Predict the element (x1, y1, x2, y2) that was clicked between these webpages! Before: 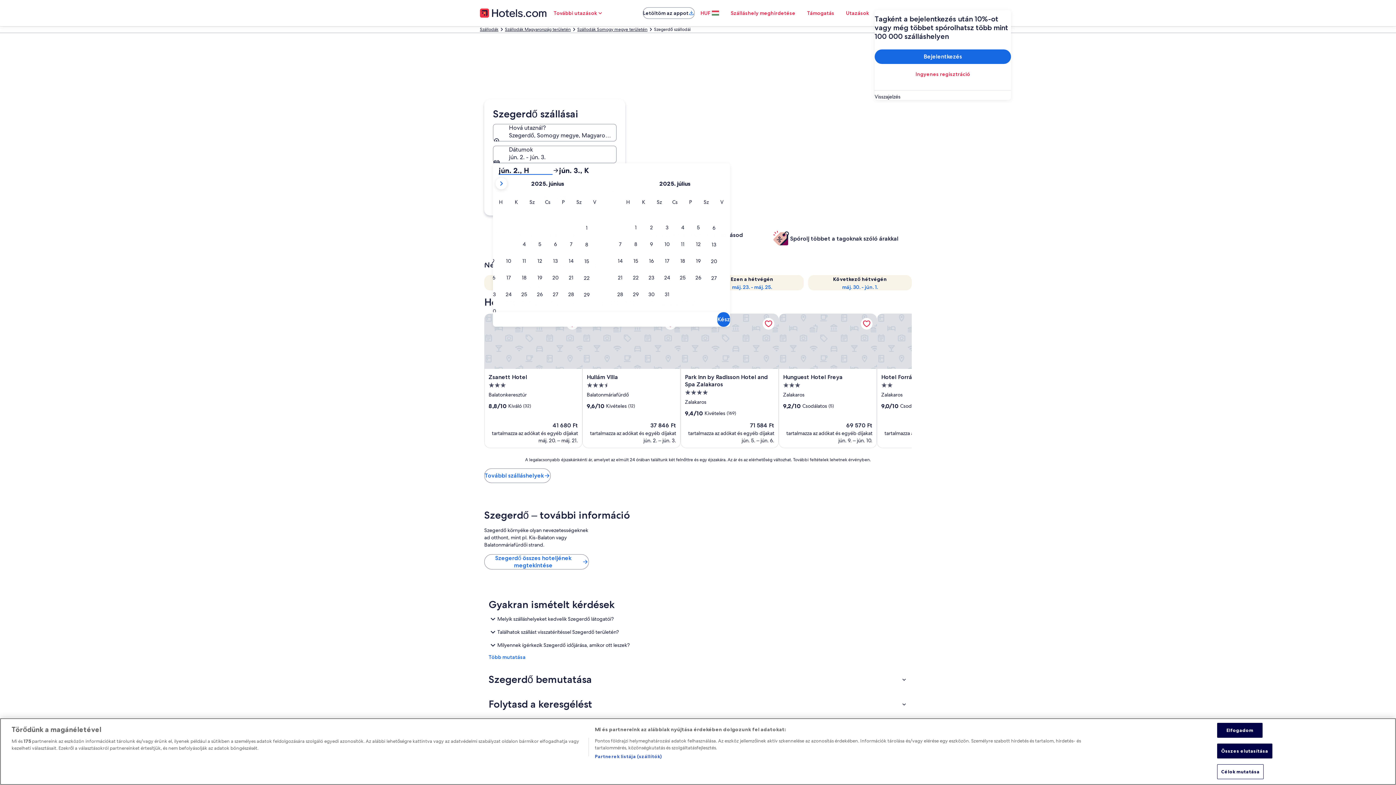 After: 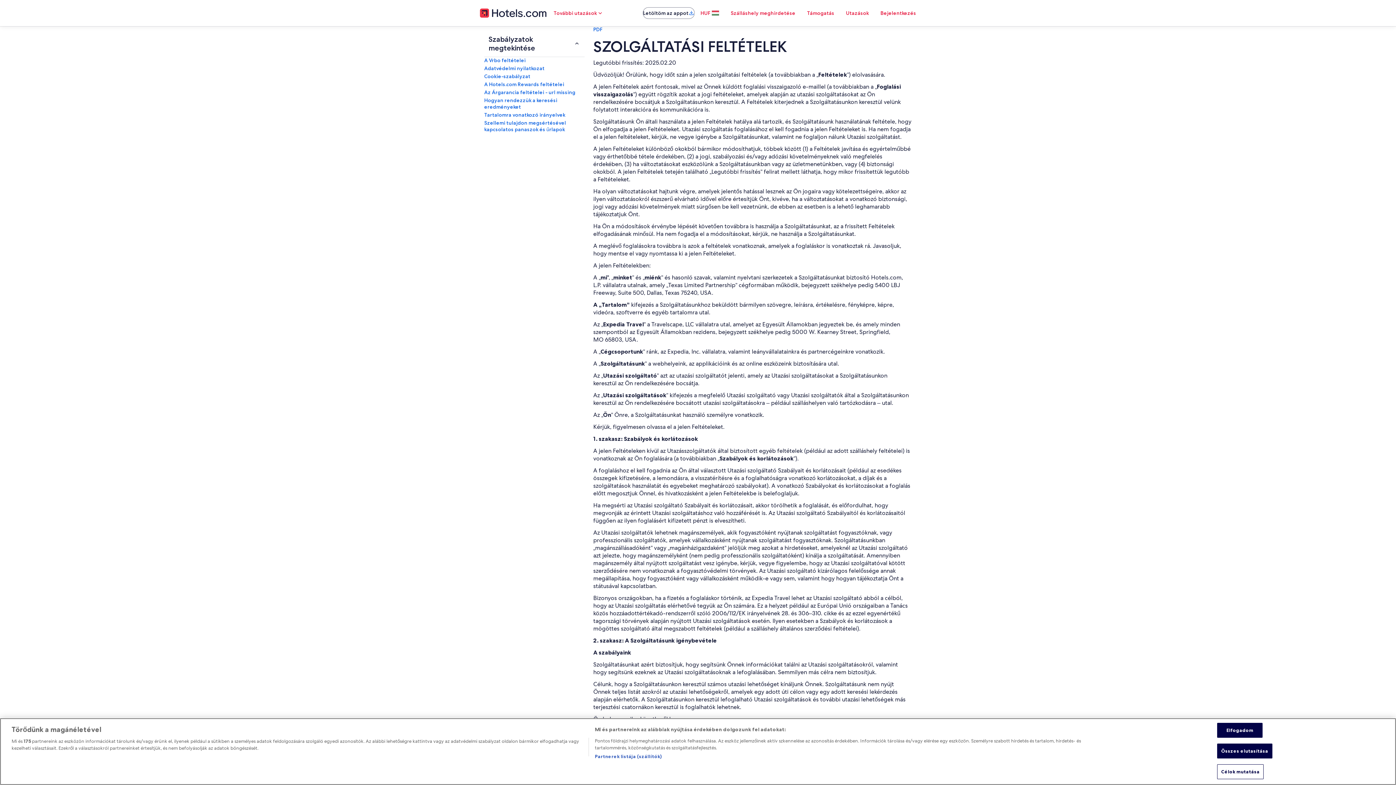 Action: label: Általános szerződési feltételek bbox: (872, 775, 966, 781)